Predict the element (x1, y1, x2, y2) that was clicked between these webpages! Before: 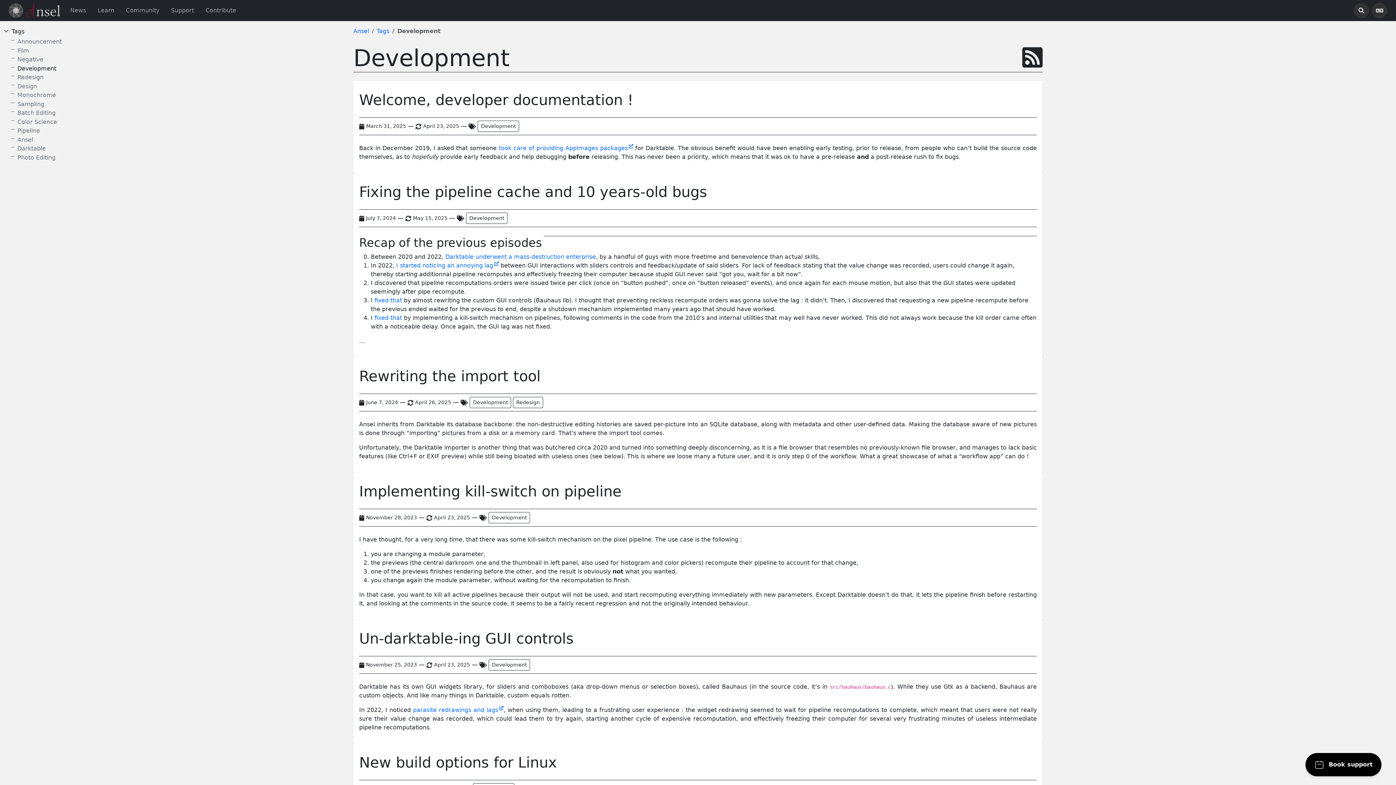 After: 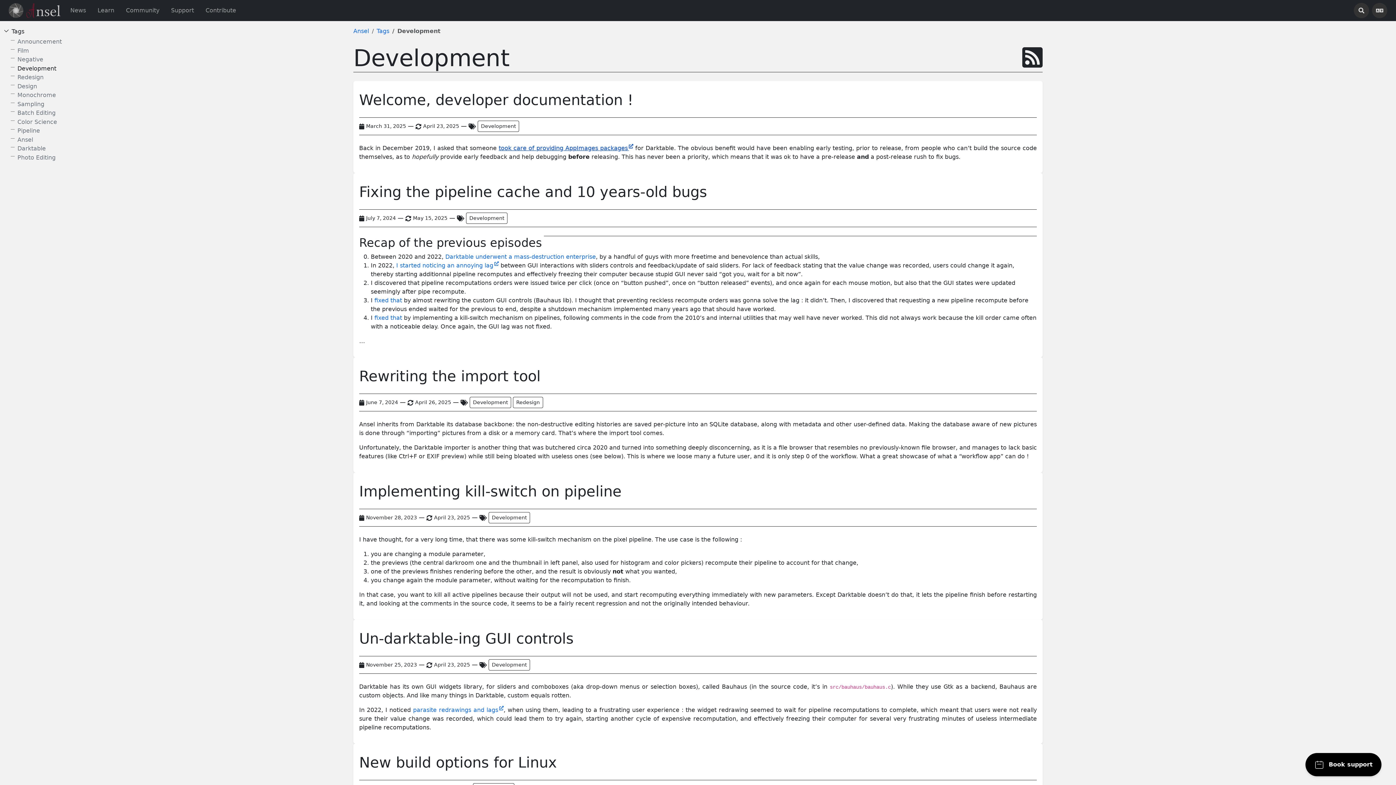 Action: label: took care of providing AppImages packages  bbox: (498, 144, 633, 151)